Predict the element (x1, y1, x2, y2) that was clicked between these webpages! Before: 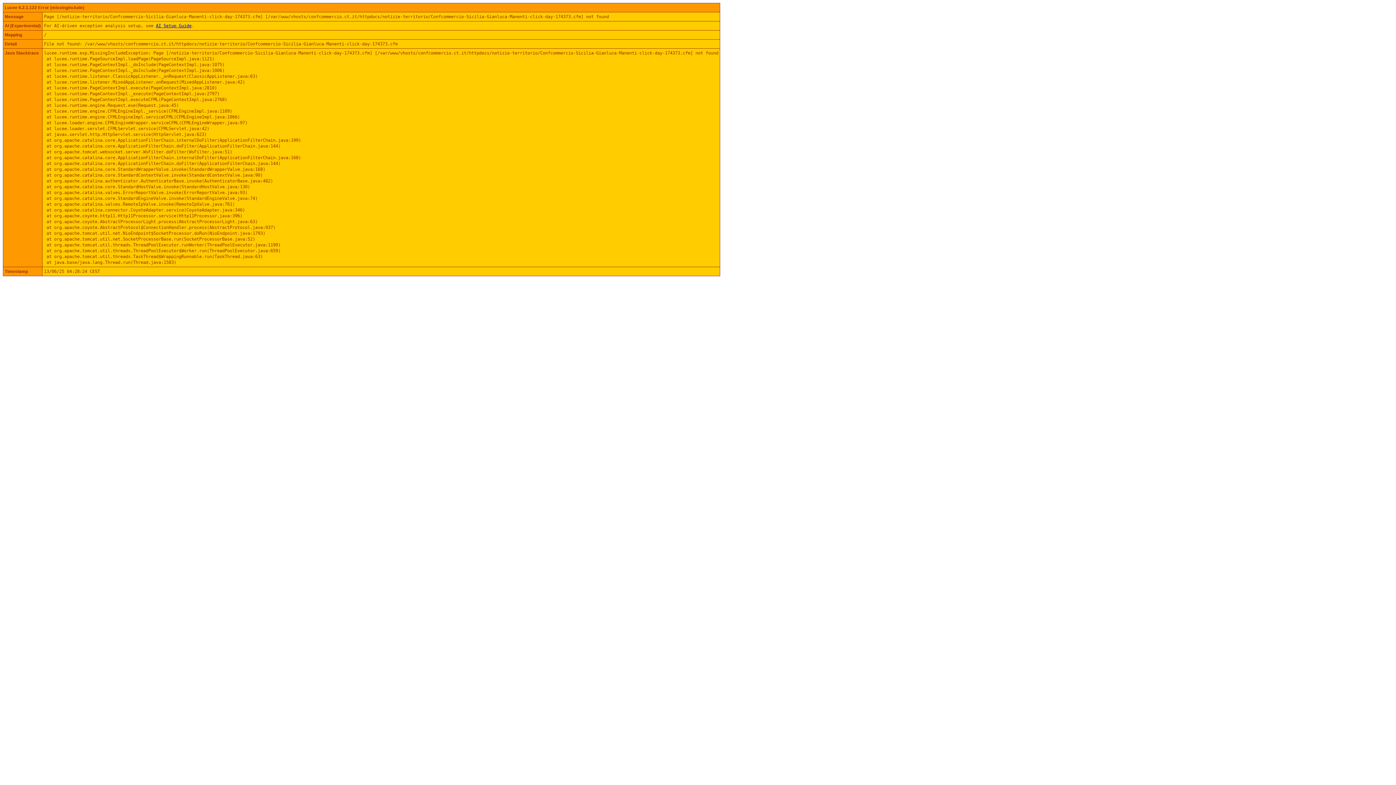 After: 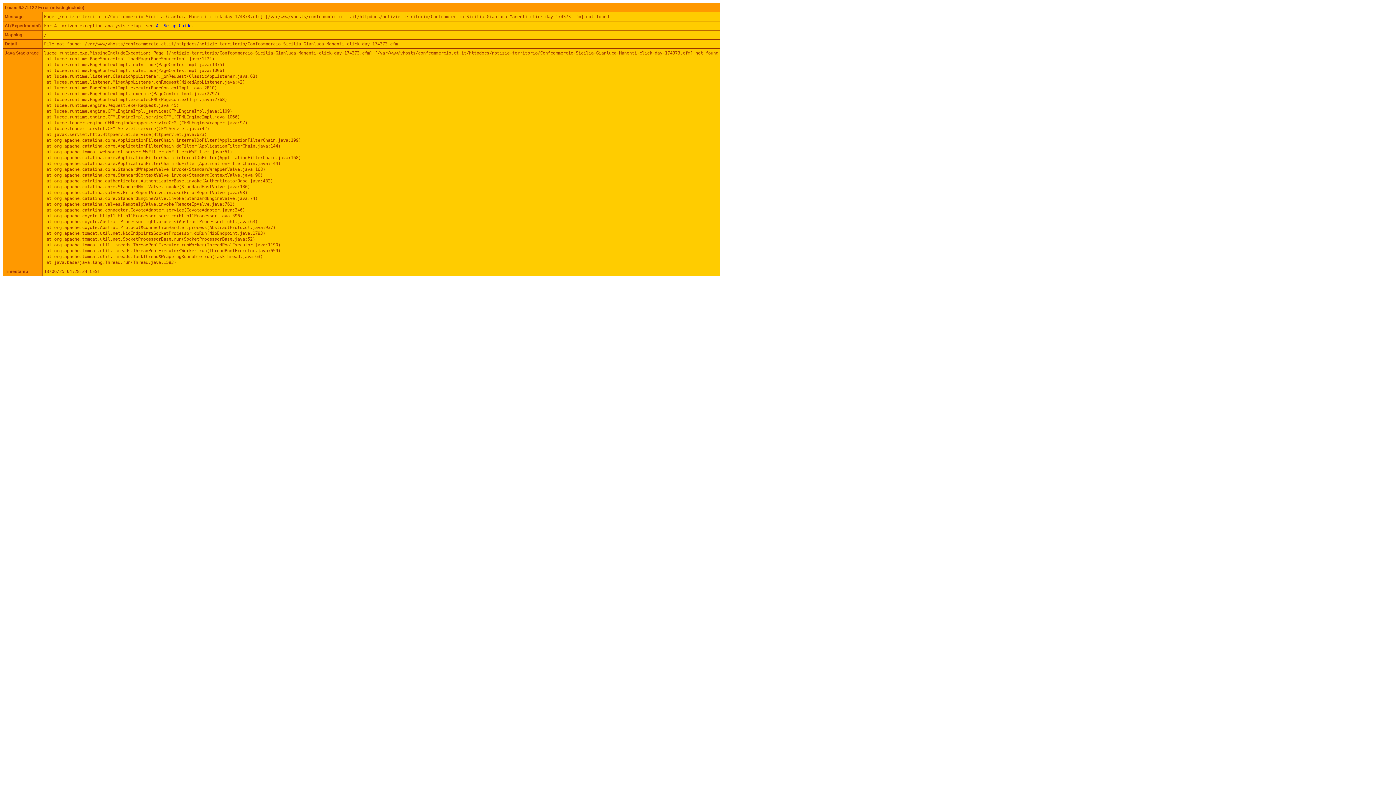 Action: bbox: (156, 23, 191, 28) label: AI Setup Guide